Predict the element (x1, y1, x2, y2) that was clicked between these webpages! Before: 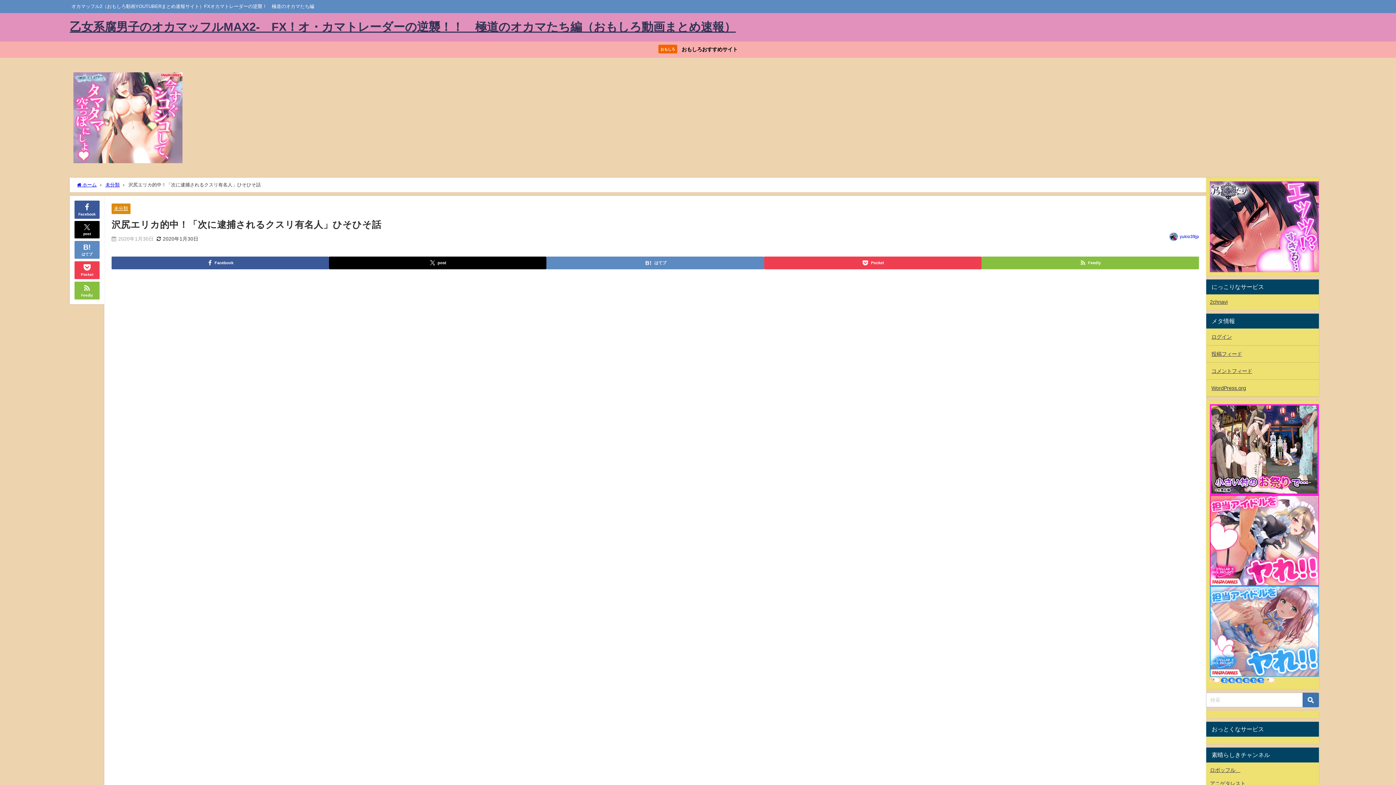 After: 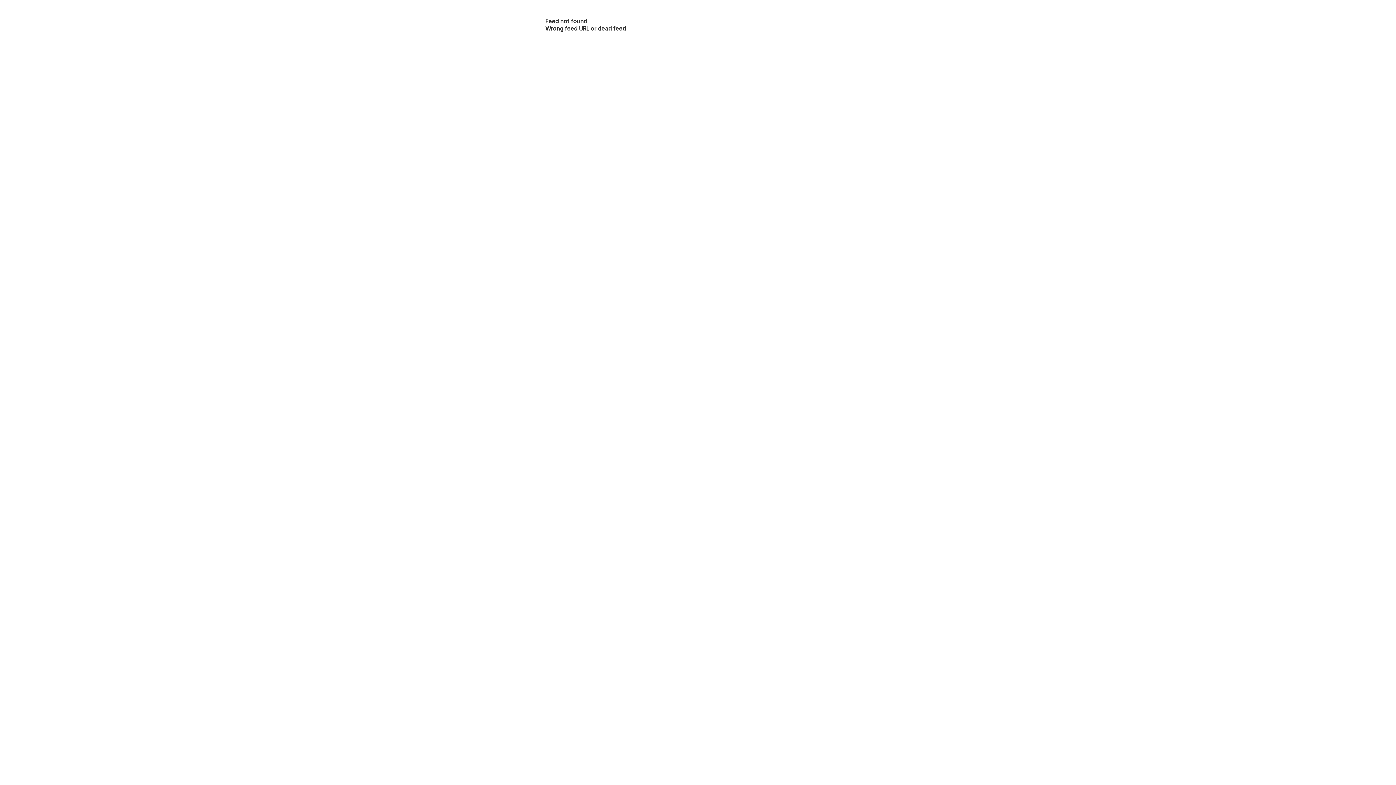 Action: bbox: (74, 281, 99, 299) label: Feedly